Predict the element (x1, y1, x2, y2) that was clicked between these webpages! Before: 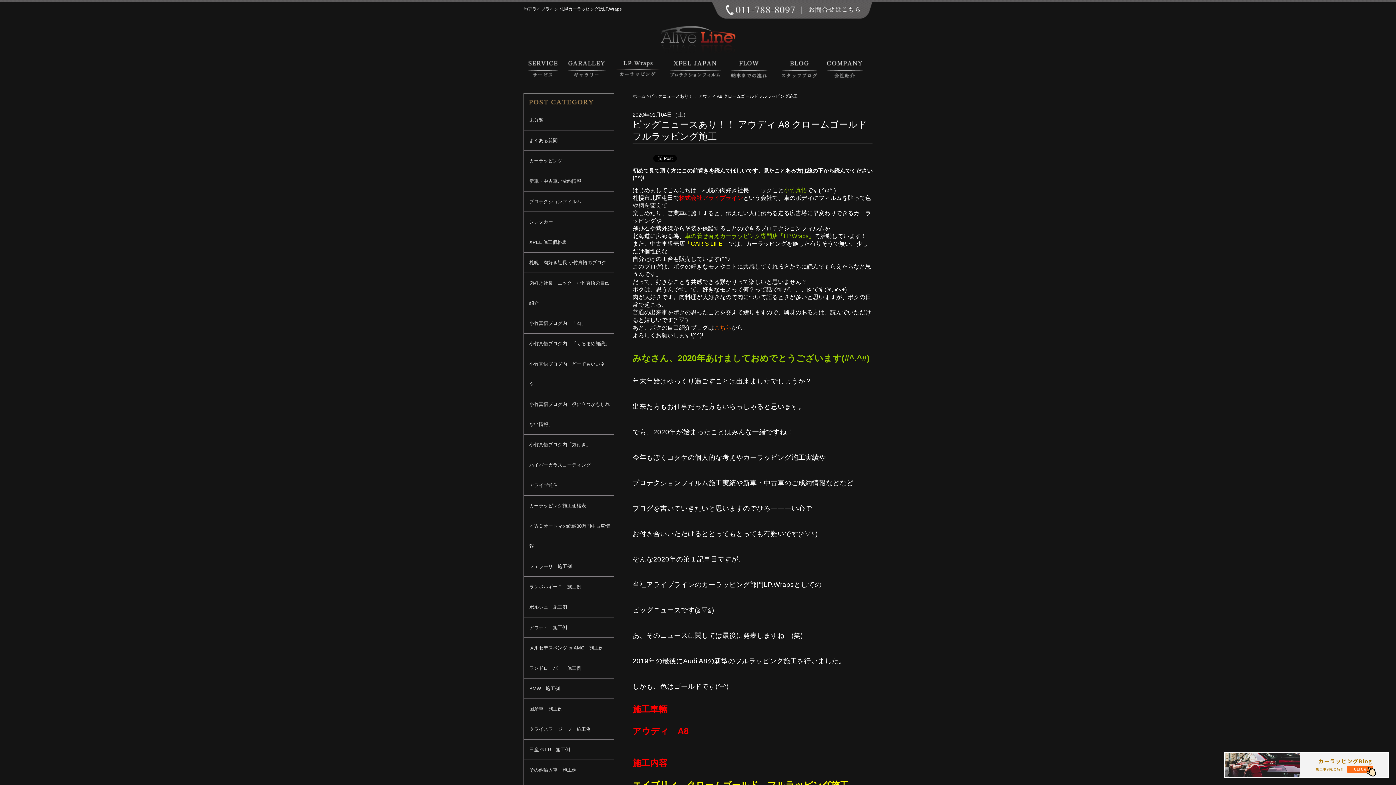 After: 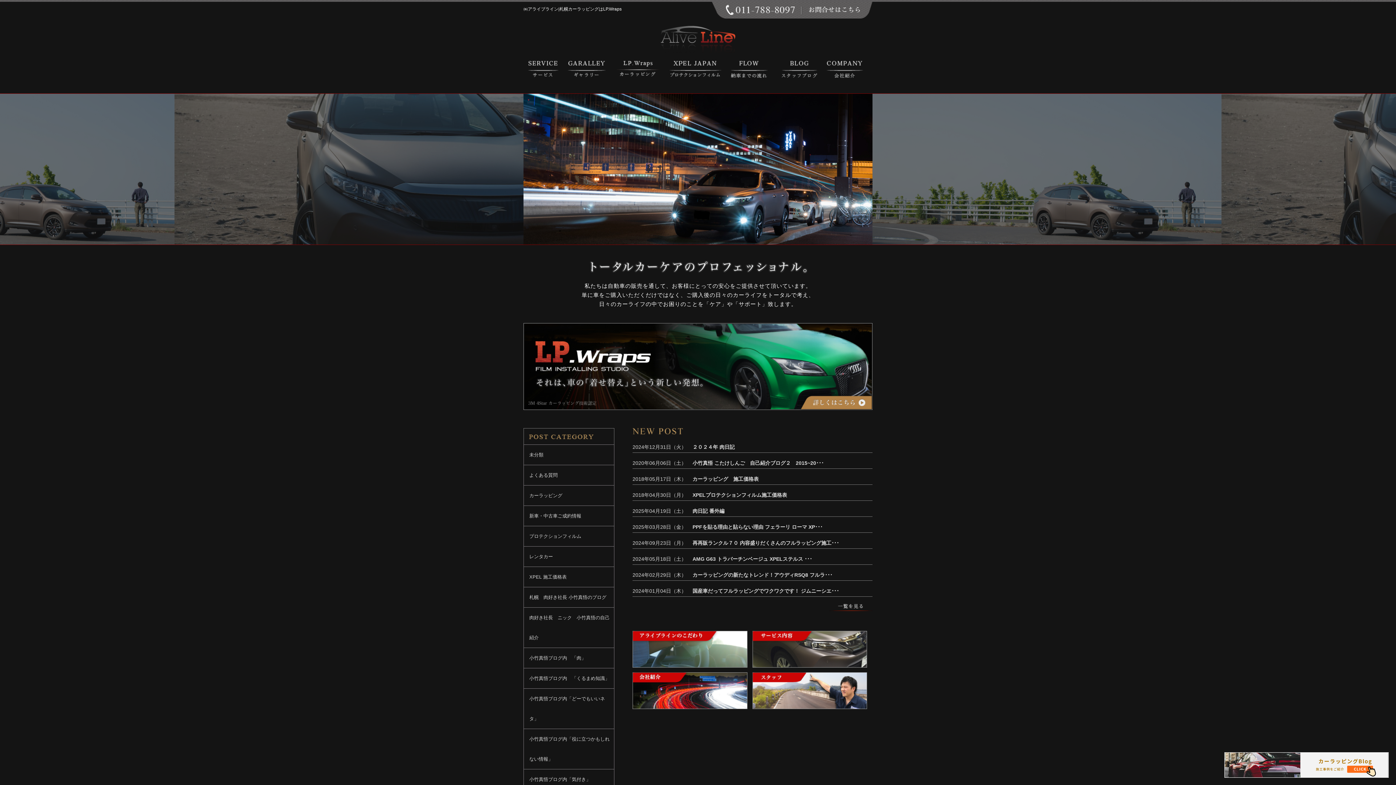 Action: bbox: (632, 93, 645, 98) label: ホーム